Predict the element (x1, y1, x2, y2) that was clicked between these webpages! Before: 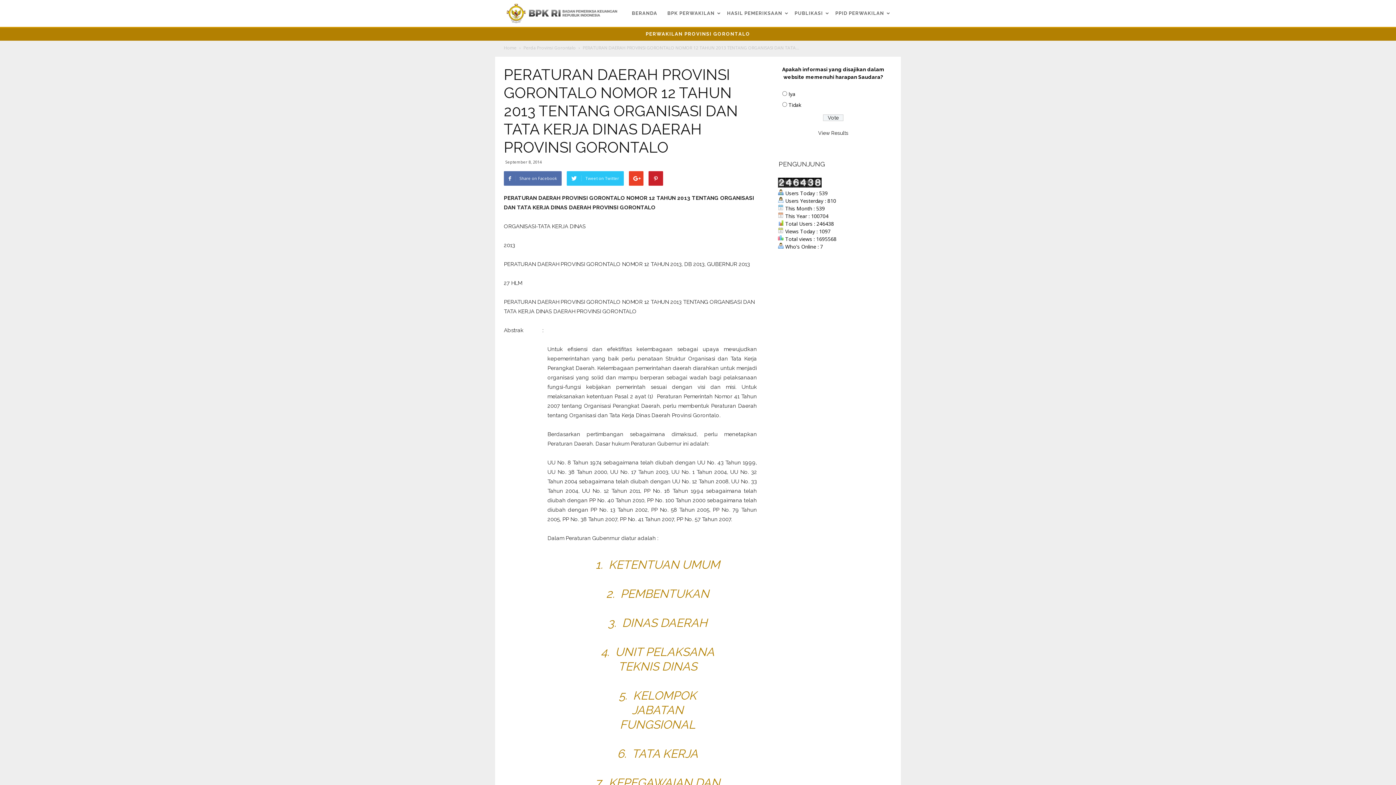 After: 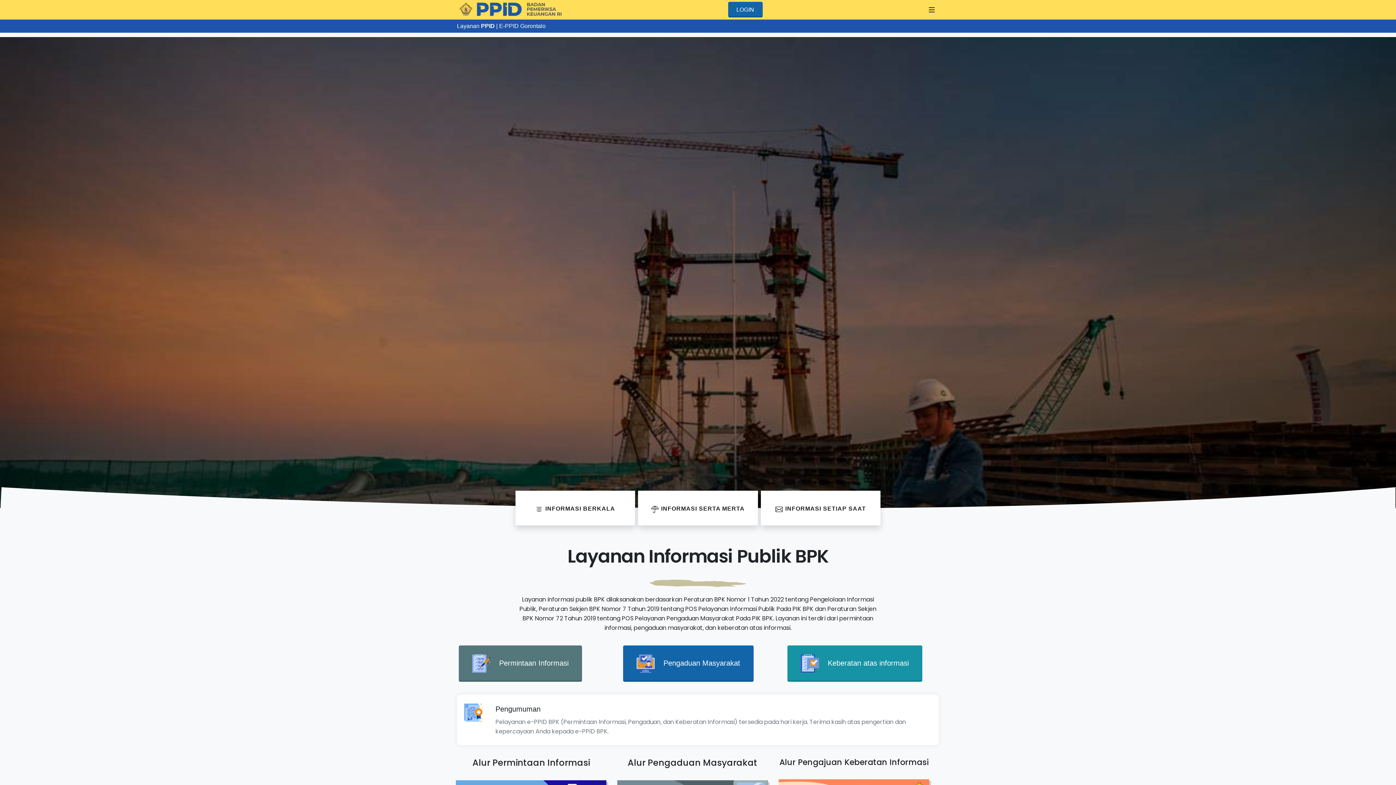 Action: bbox: (830, 0, 891, 26) label: PPID PERWAKILAN